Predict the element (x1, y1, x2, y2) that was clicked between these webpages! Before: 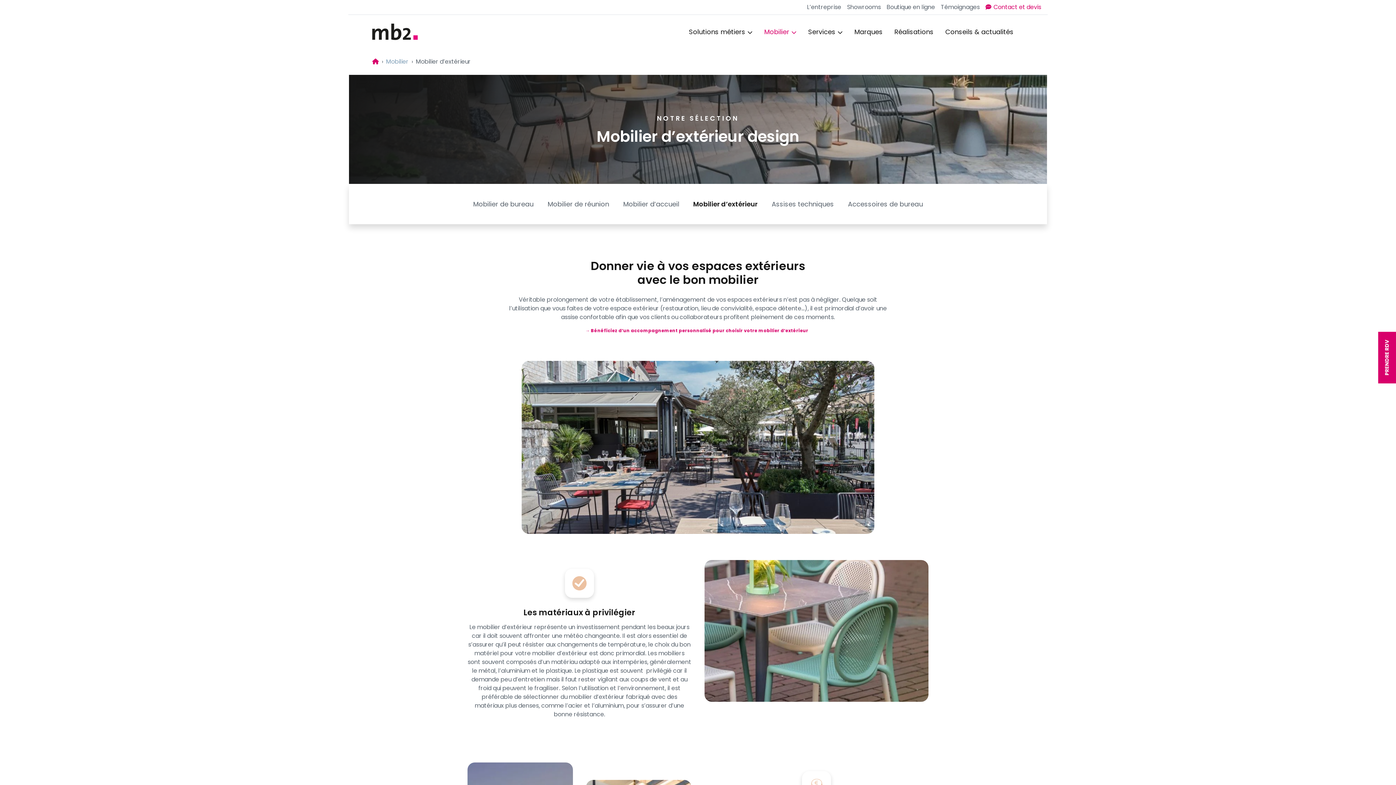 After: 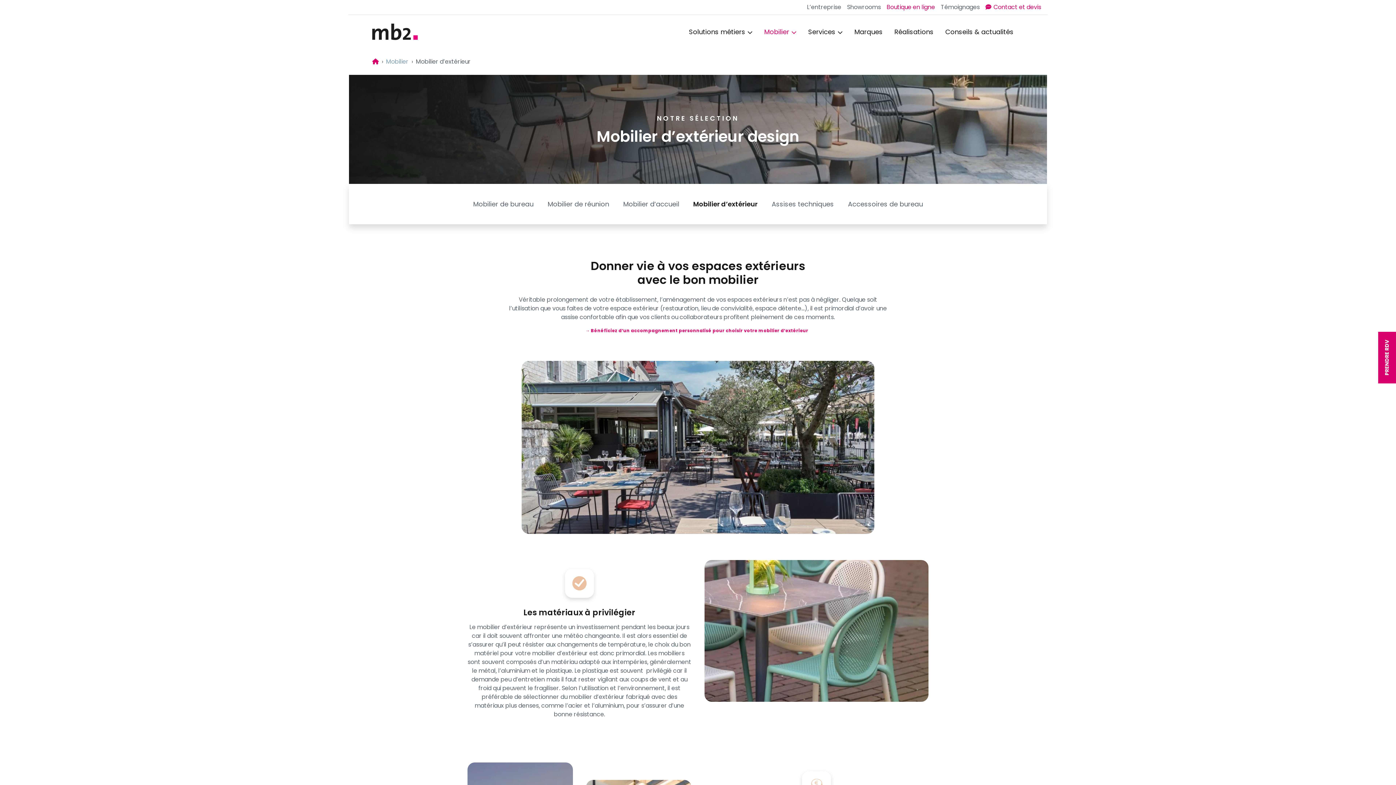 Action: label: Boutique en ligne bbox: (886, 2, 935, 11)